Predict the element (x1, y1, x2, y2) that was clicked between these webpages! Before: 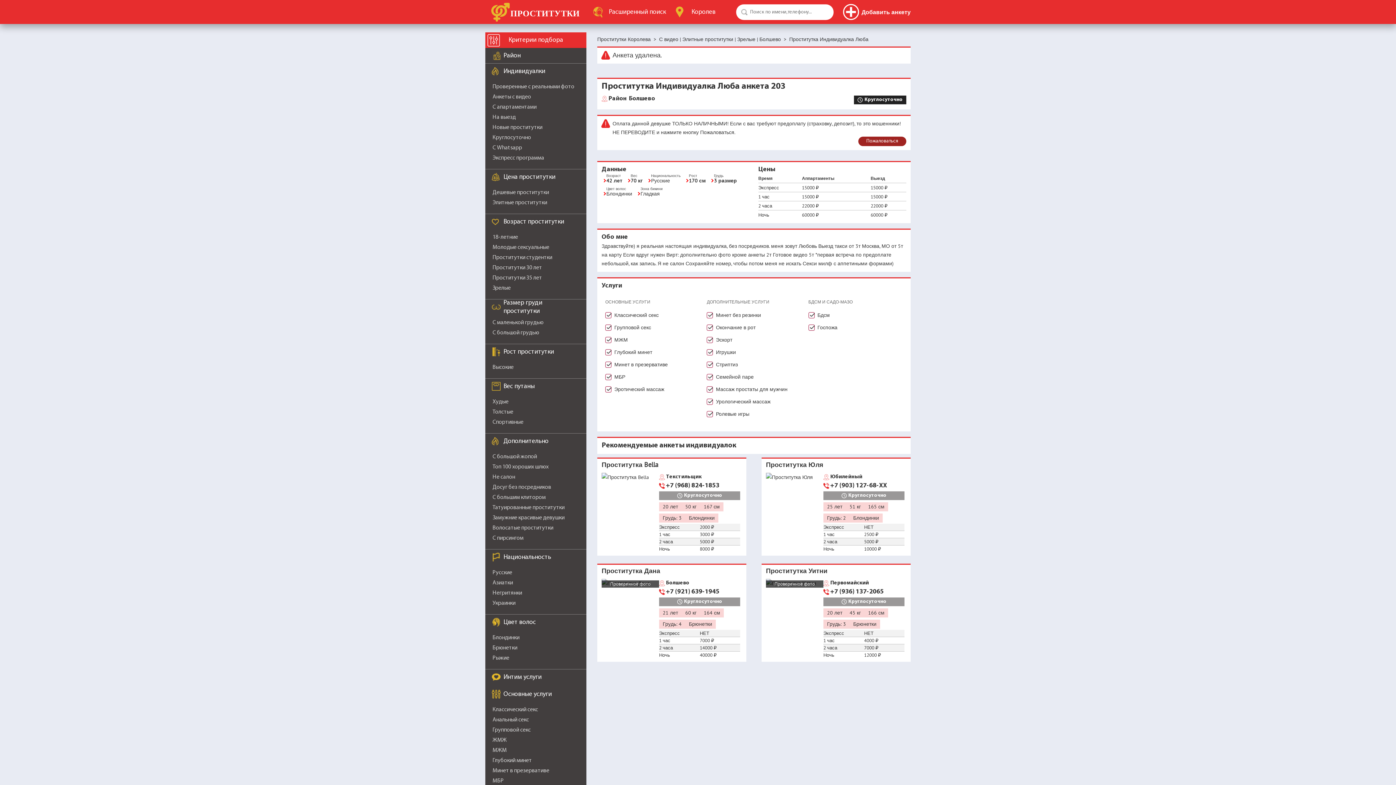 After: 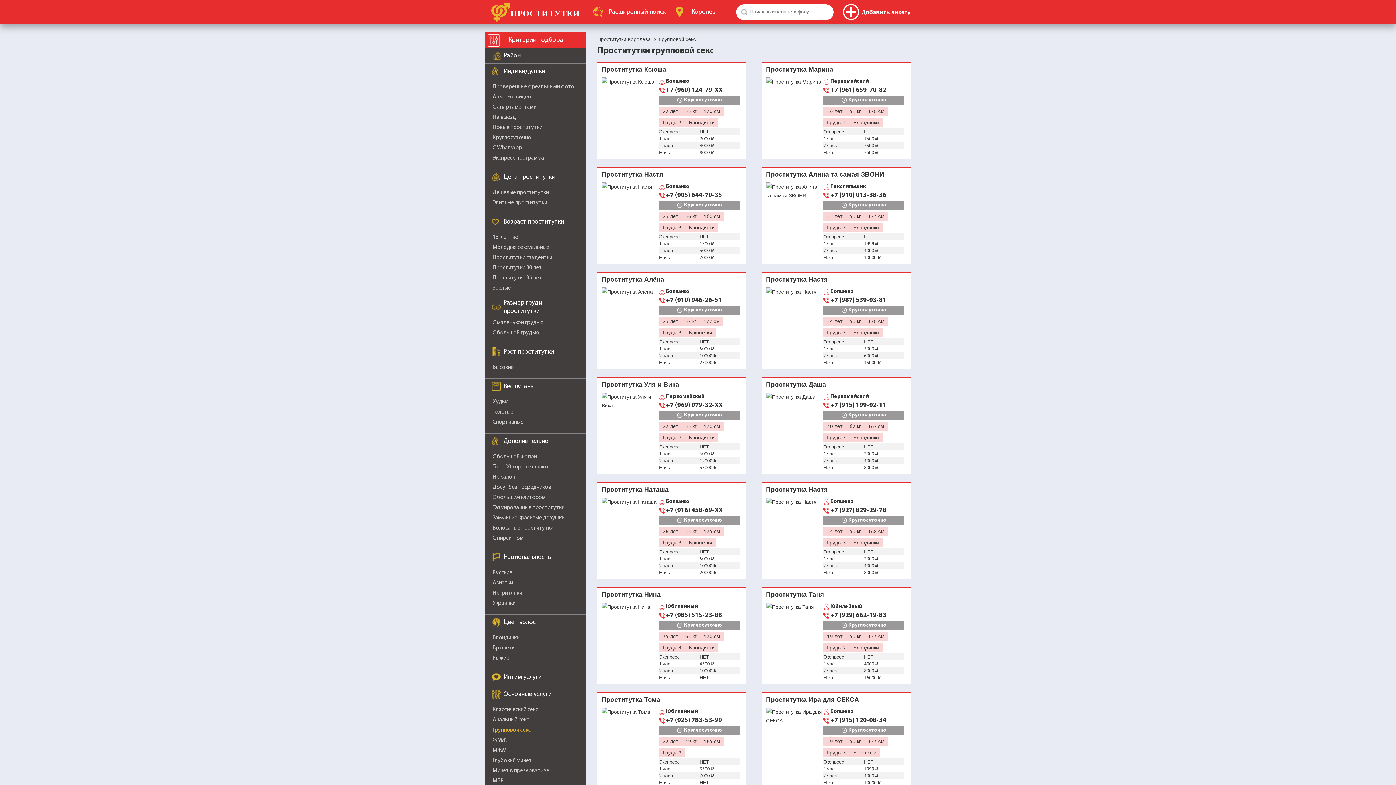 Action: label: Групповой секс bbox: (492, 727, 530, 733)